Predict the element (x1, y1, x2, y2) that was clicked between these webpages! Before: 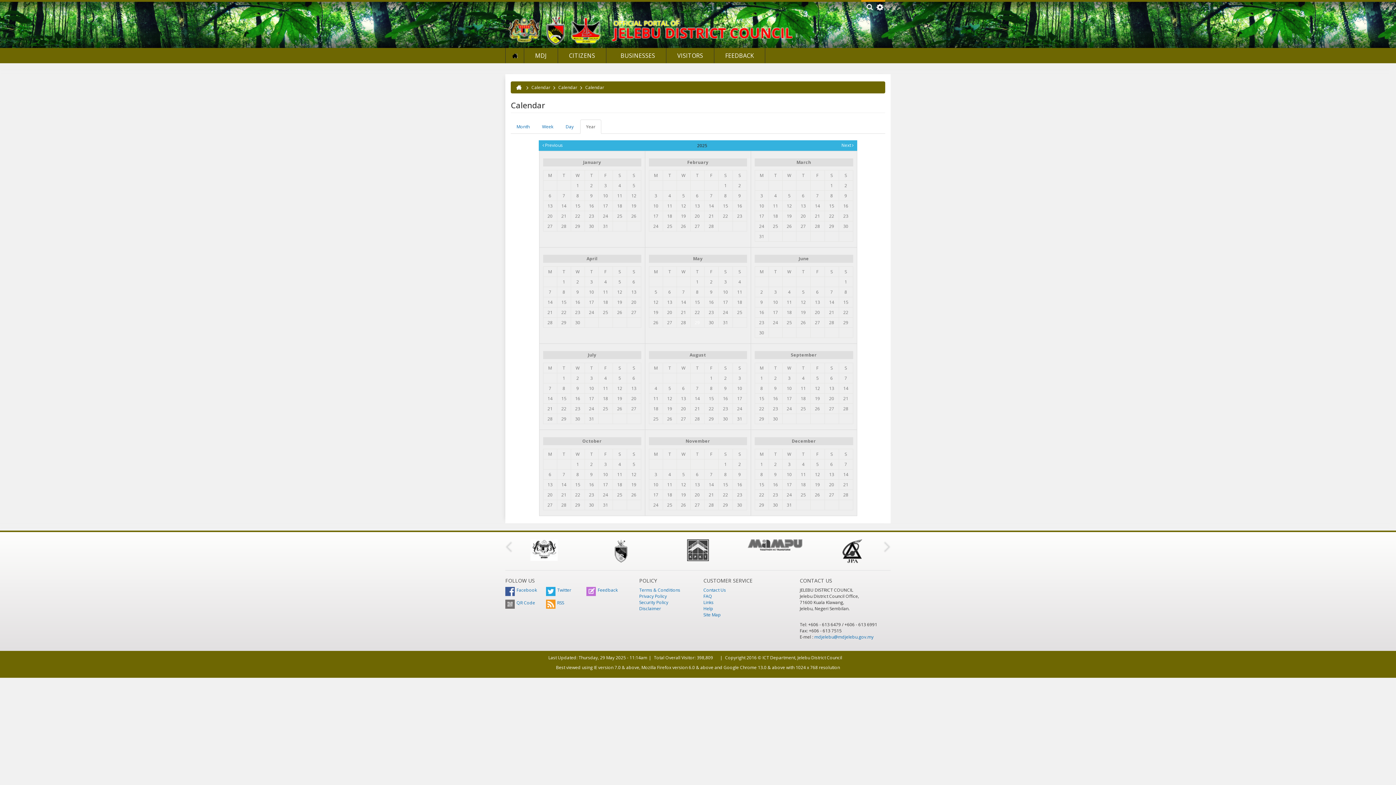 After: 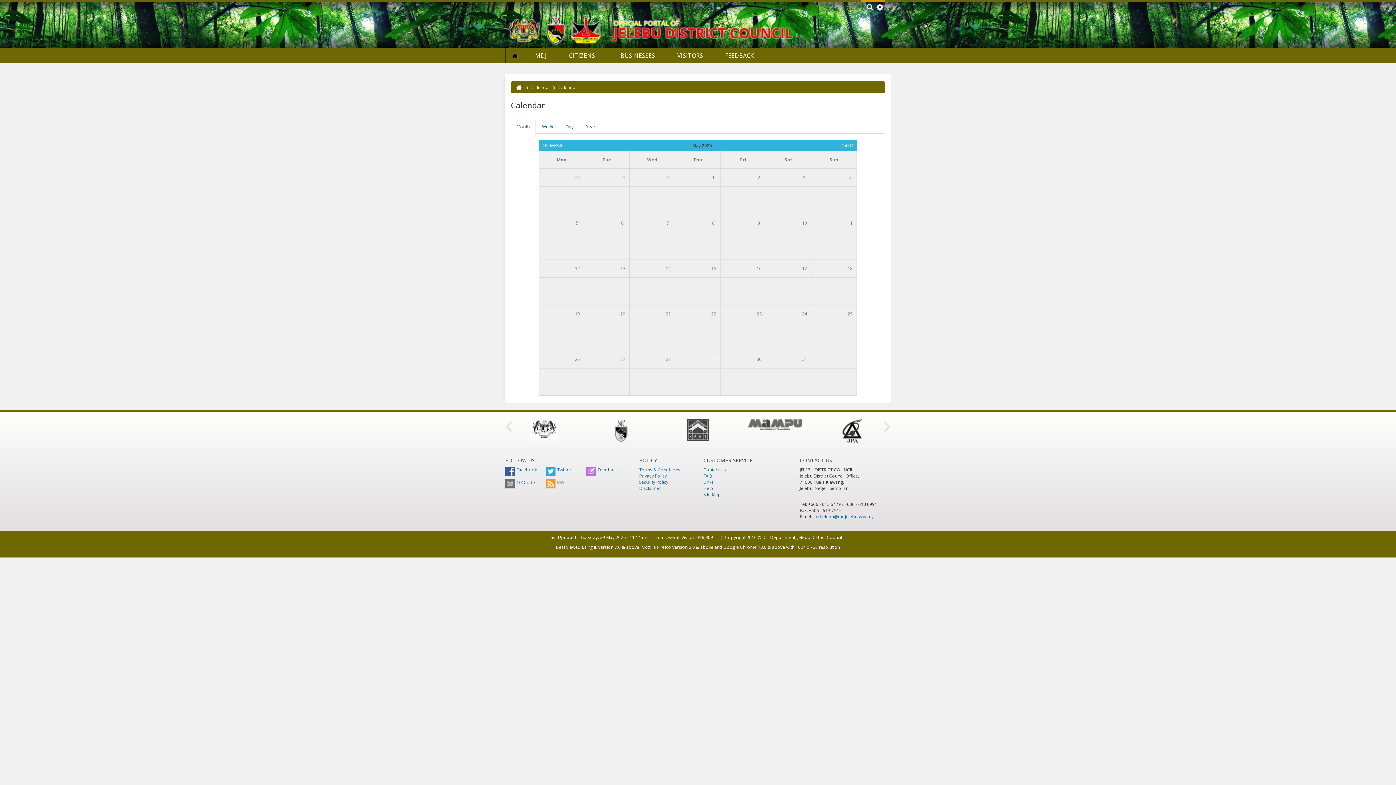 Action: bbox: (693, 255, 702, 261) label: May